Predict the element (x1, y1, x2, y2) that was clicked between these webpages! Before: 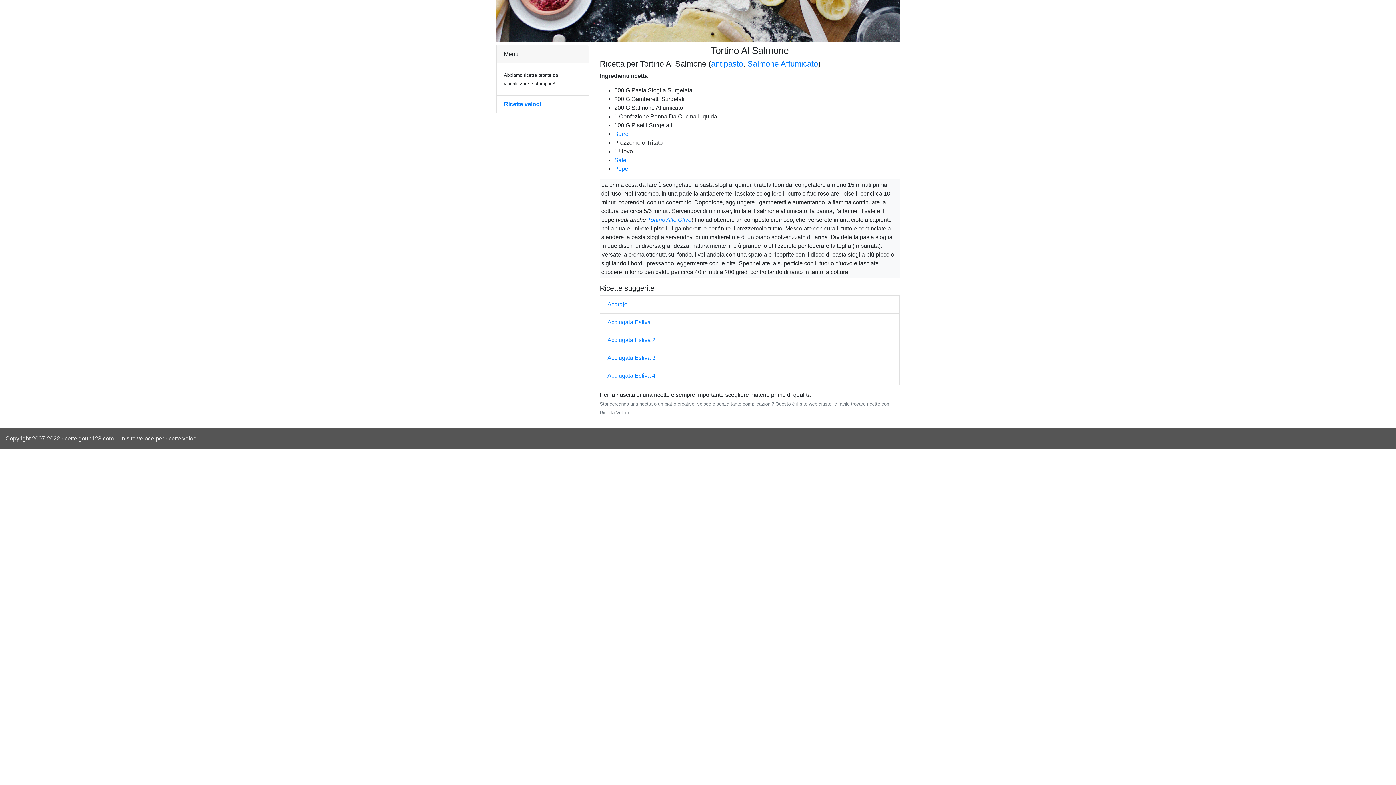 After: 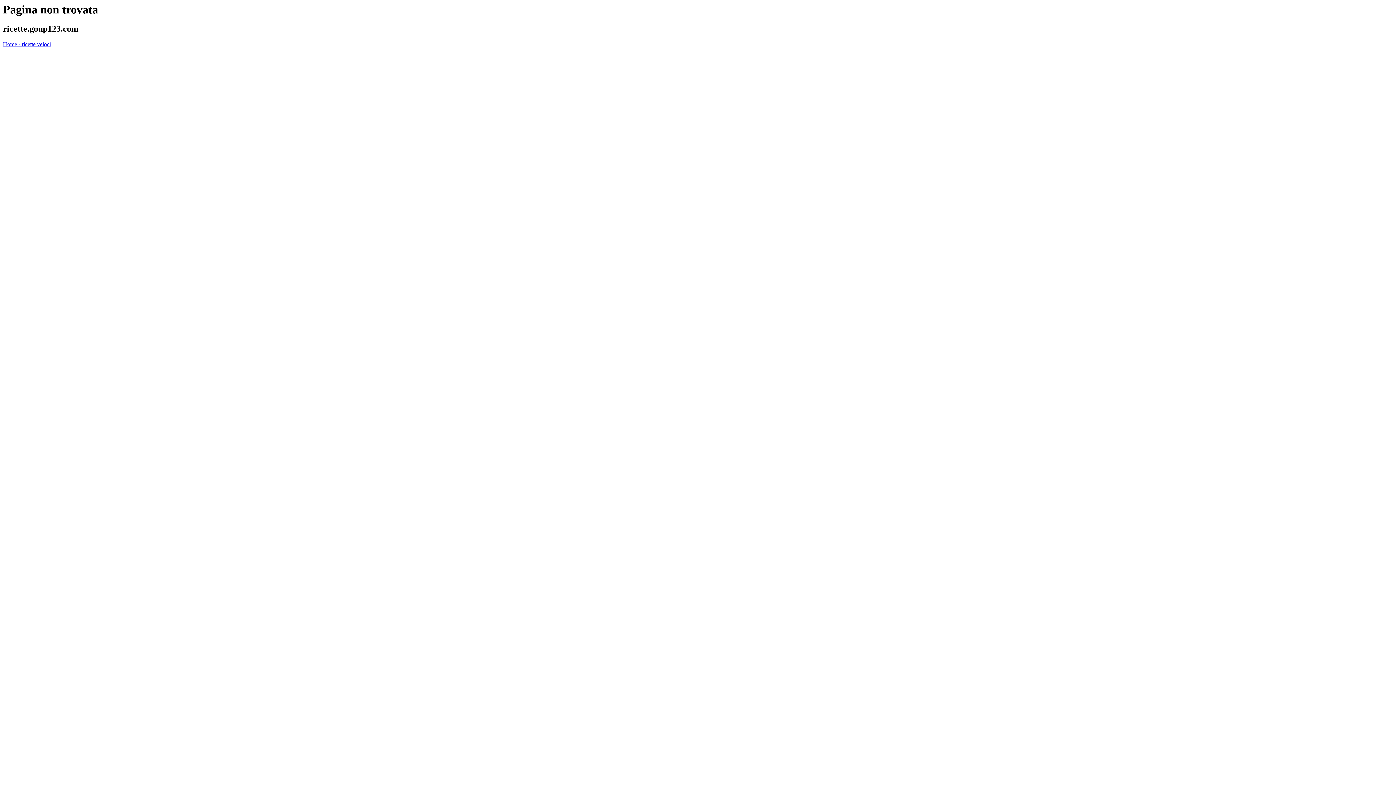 Action: label: Sale bbox: (614, 156, 626, 163)